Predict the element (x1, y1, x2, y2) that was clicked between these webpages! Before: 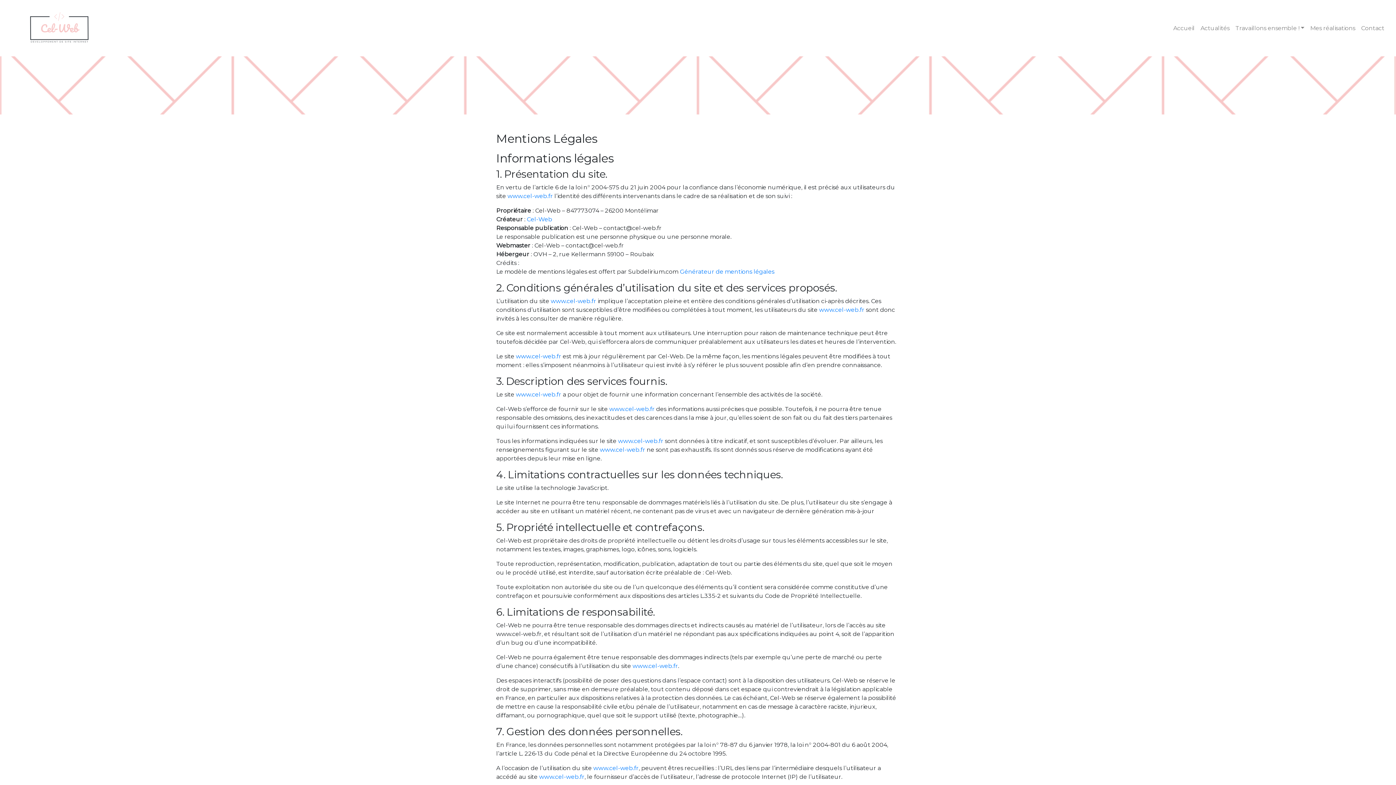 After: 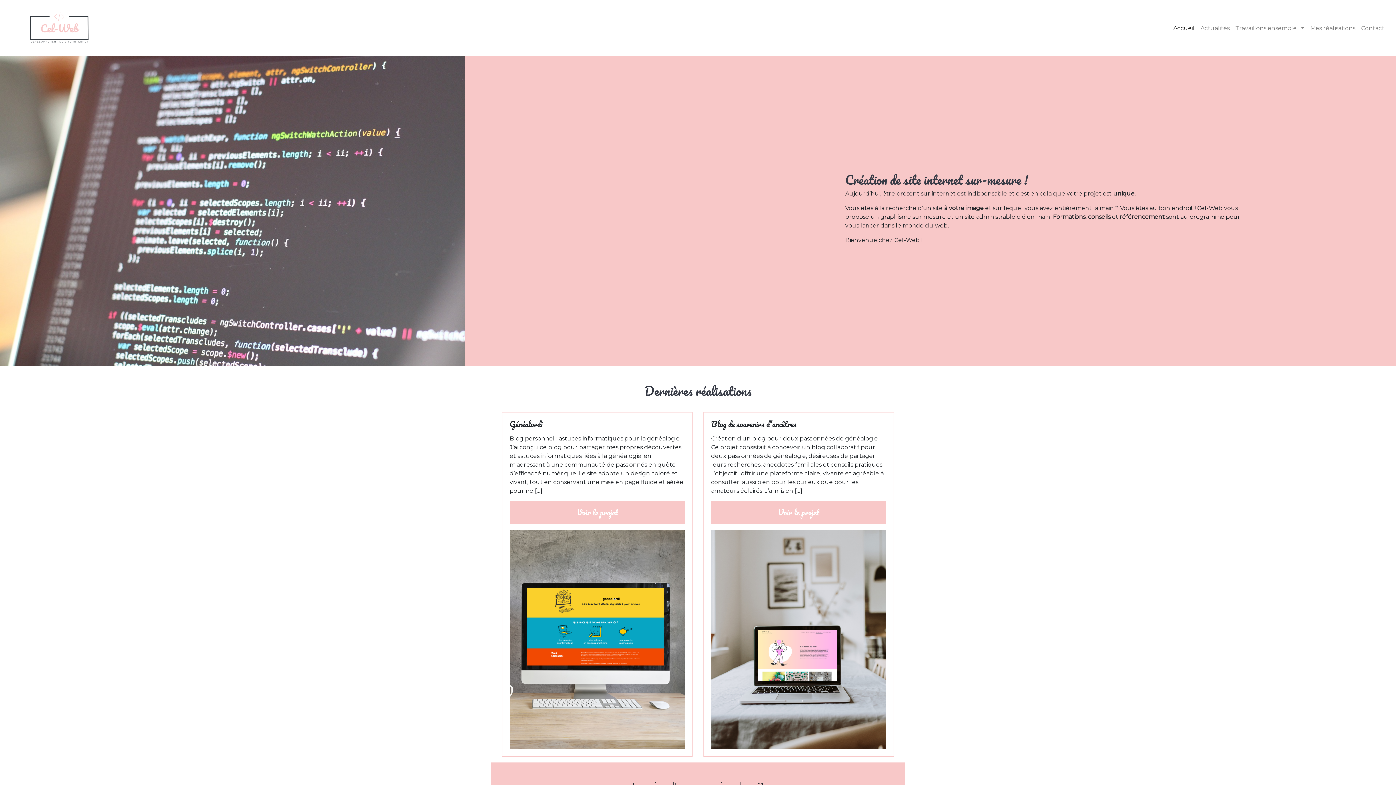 Action: label: www.cel-web.fr bbox: (609, 405, 654, 412)